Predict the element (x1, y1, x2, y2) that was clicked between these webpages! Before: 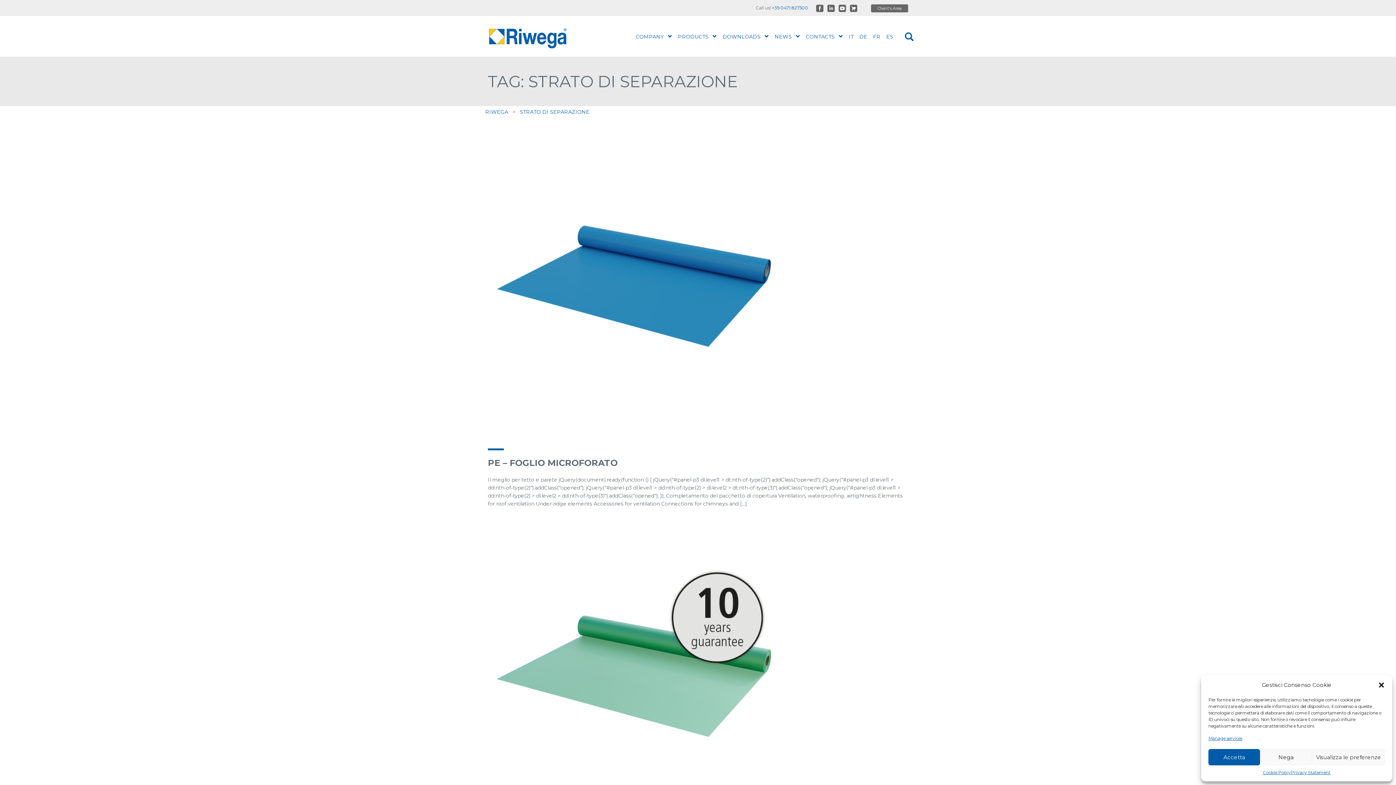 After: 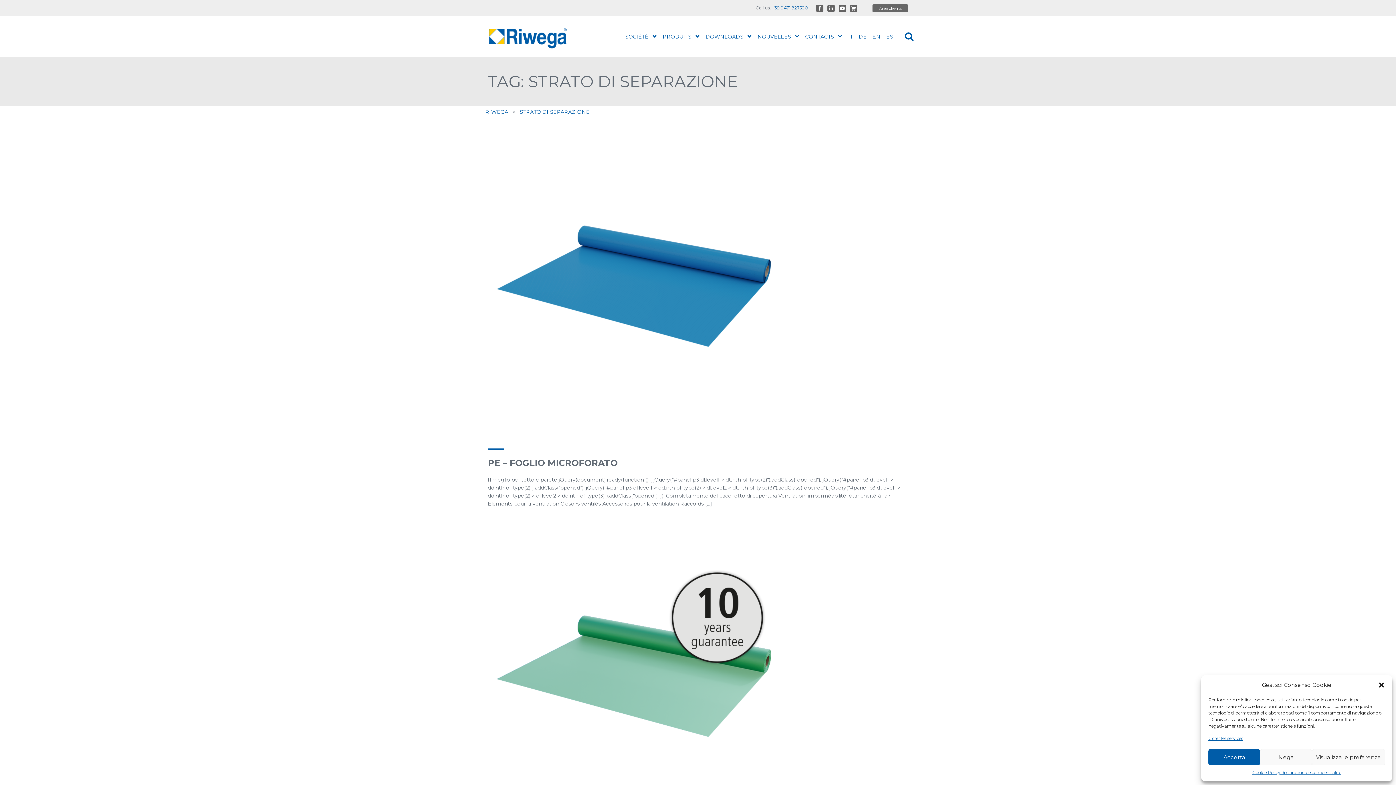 Action: bbox: (871, 16, 882, 56) label: FR